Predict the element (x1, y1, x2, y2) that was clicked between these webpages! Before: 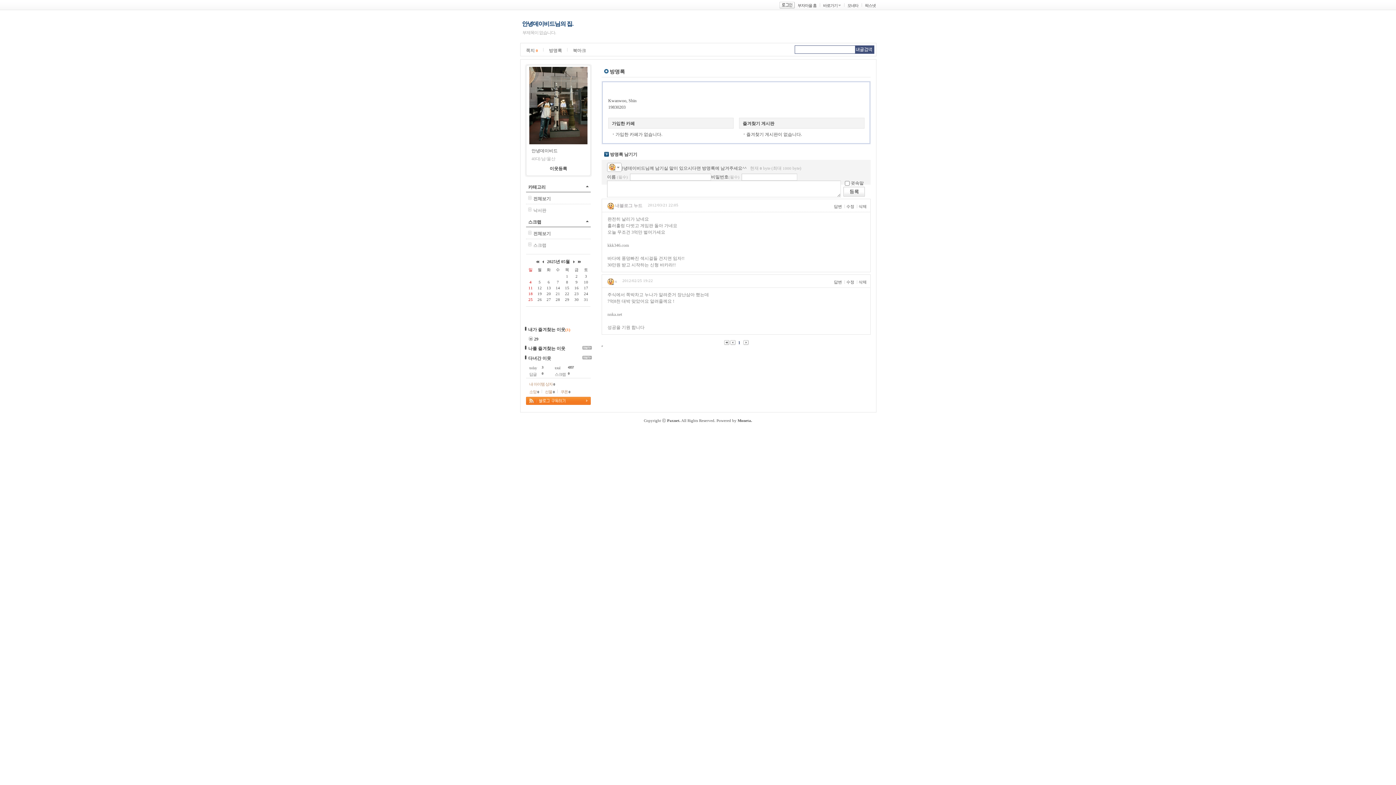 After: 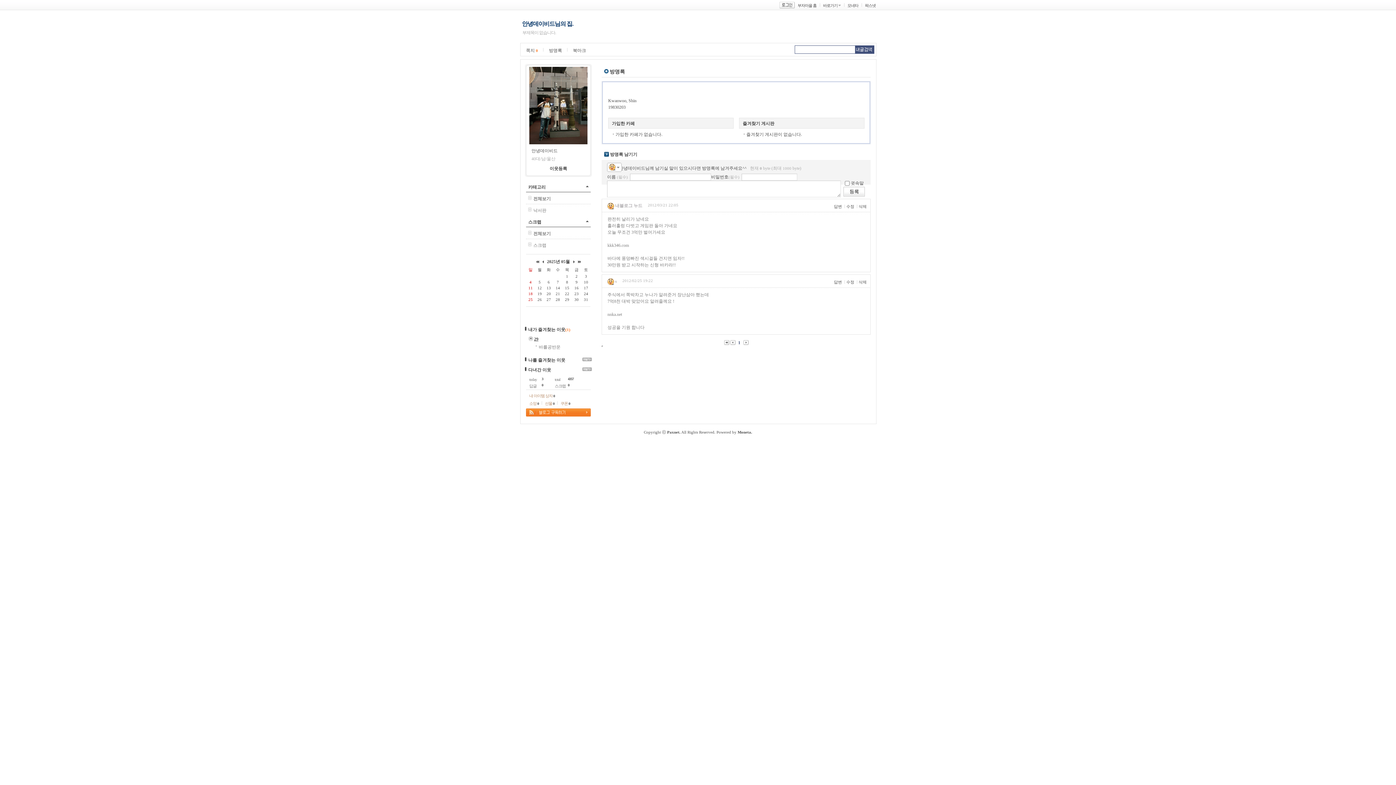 Action: bbox: (534, 336, 538, 341) label: 29